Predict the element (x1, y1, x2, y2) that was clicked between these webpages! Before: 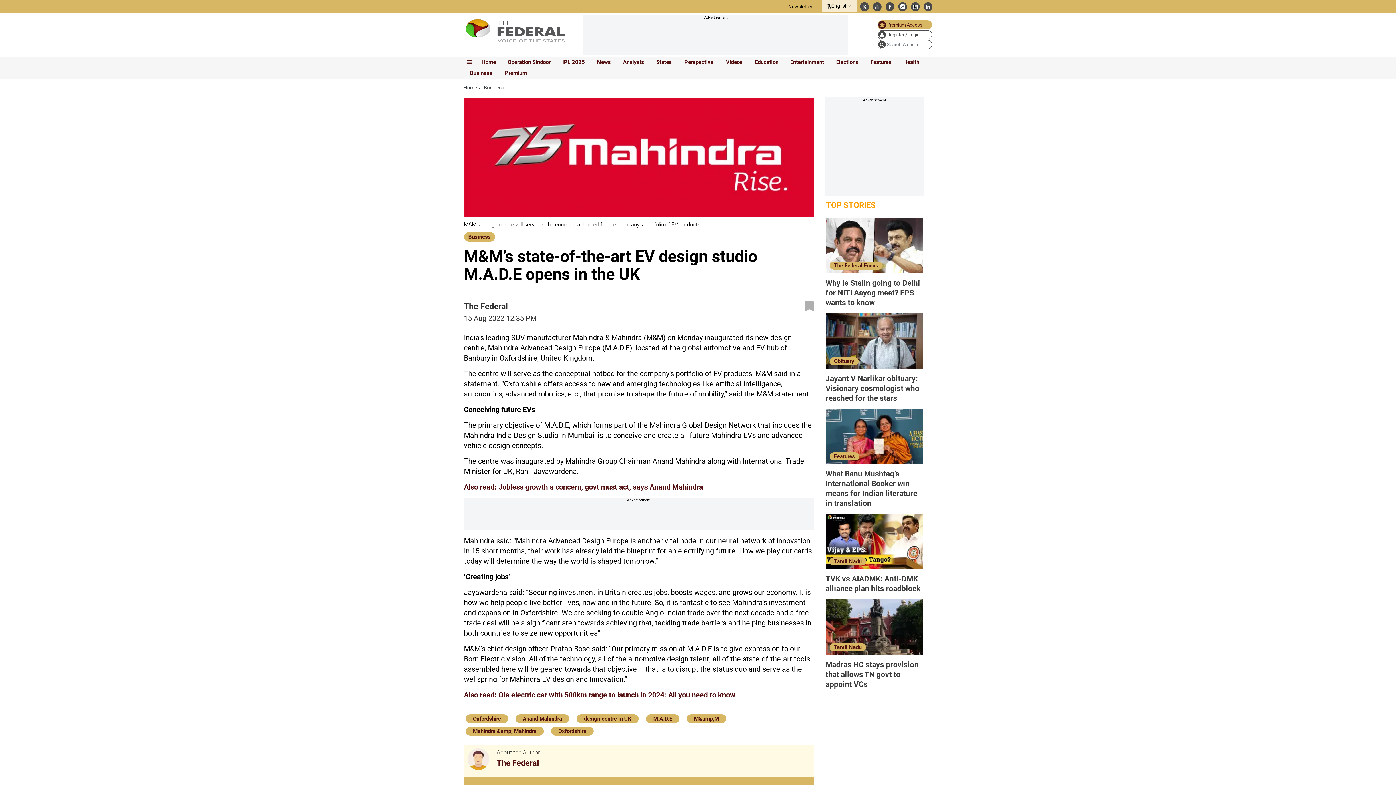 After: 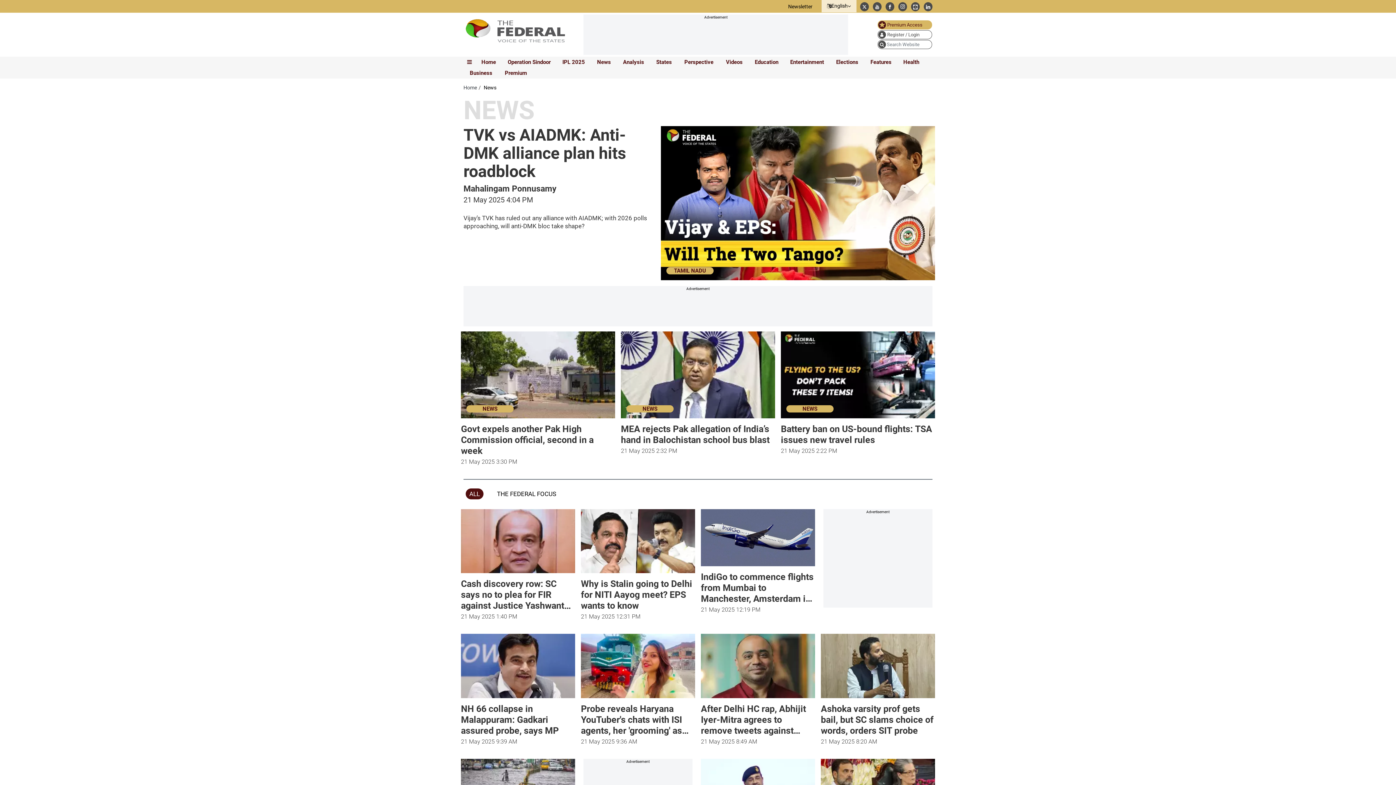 Action: bbox: (593, 57, 612, 67) label: News